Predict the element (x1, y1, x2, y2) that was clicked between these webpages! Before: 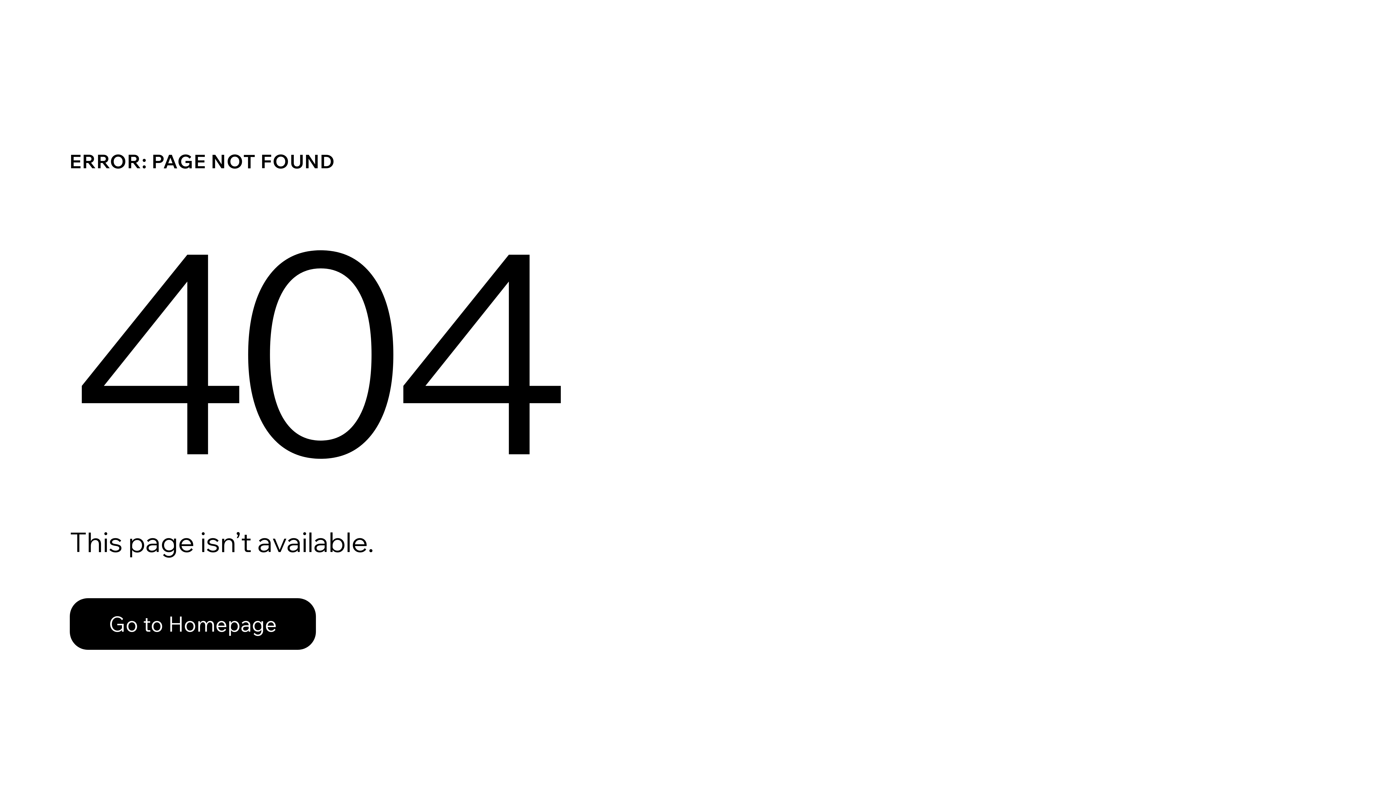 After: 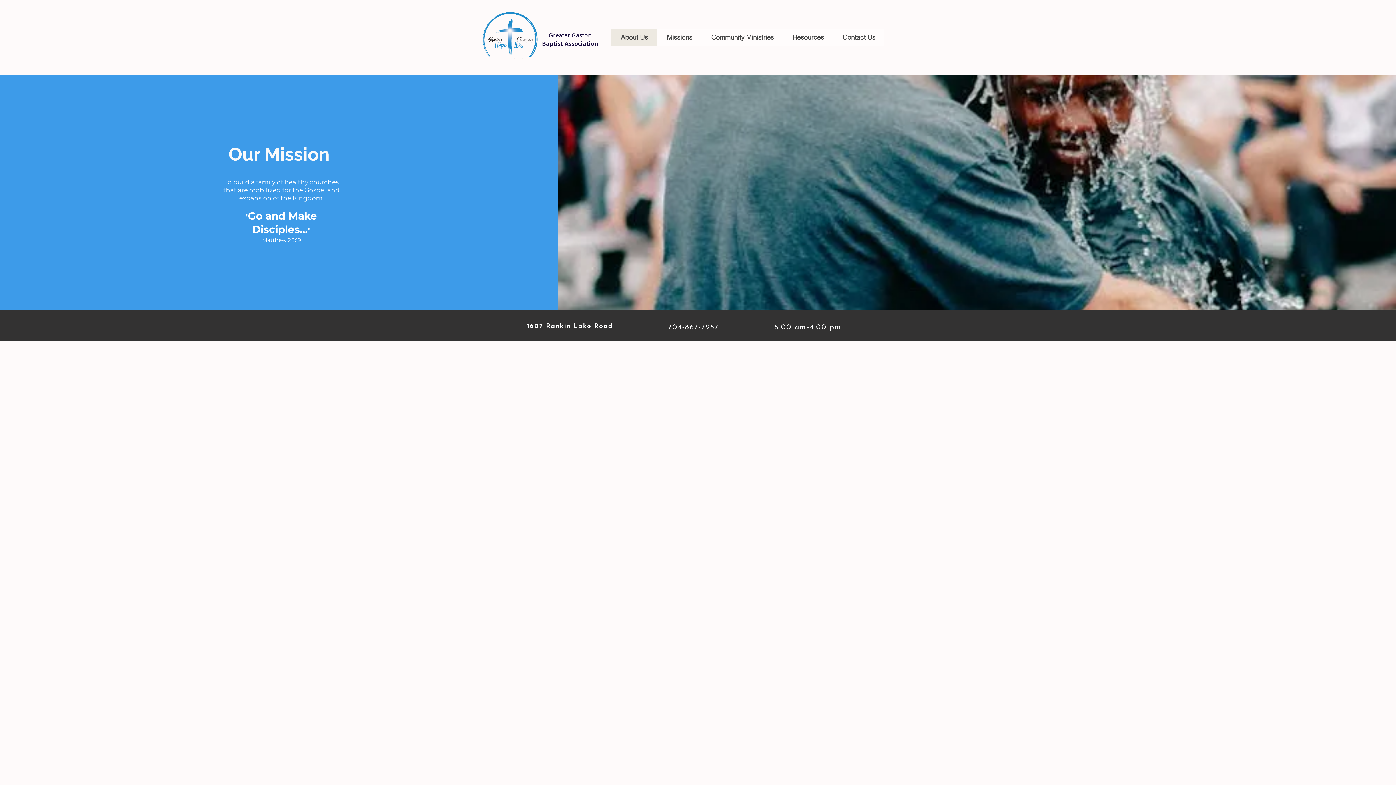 Action: label: Go to Homepage bbox: (69, 598, 316, 650)